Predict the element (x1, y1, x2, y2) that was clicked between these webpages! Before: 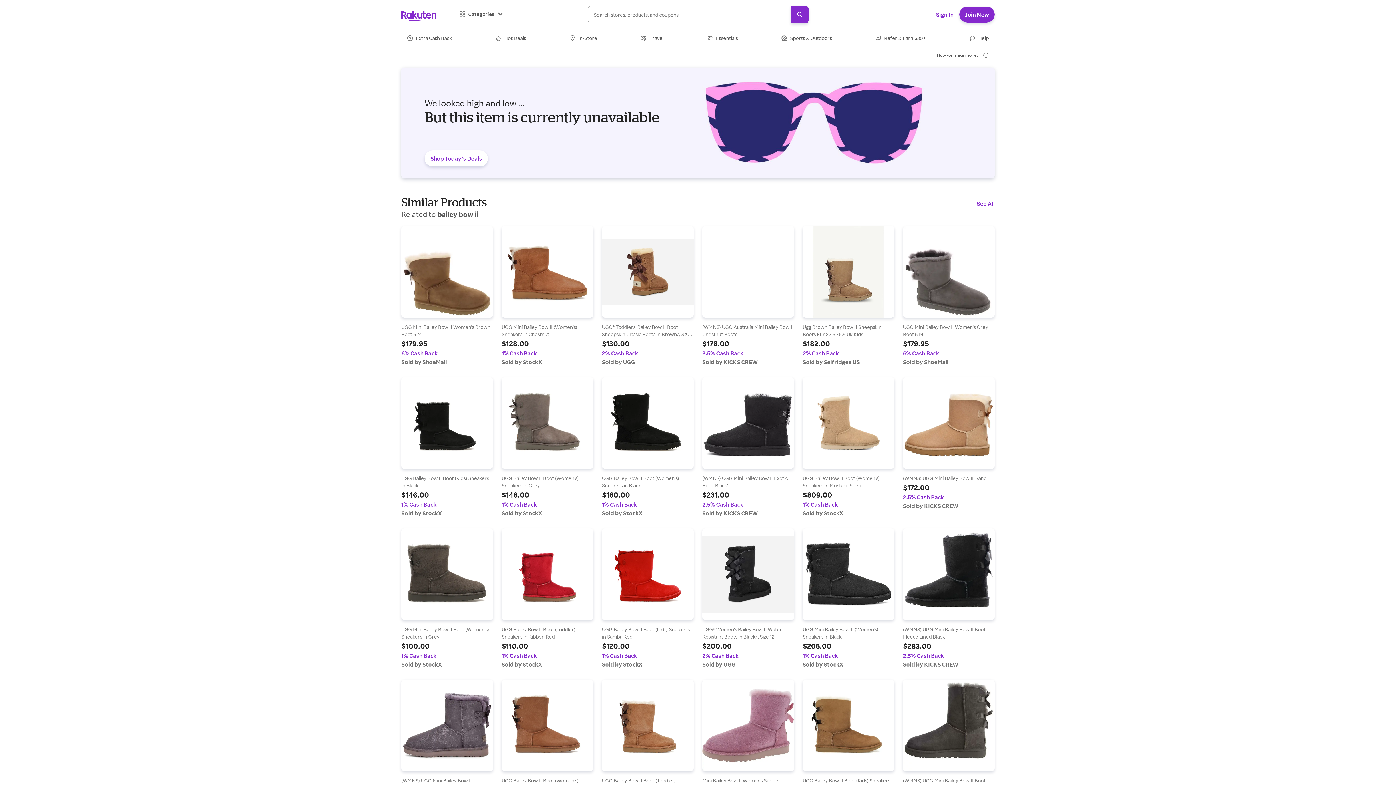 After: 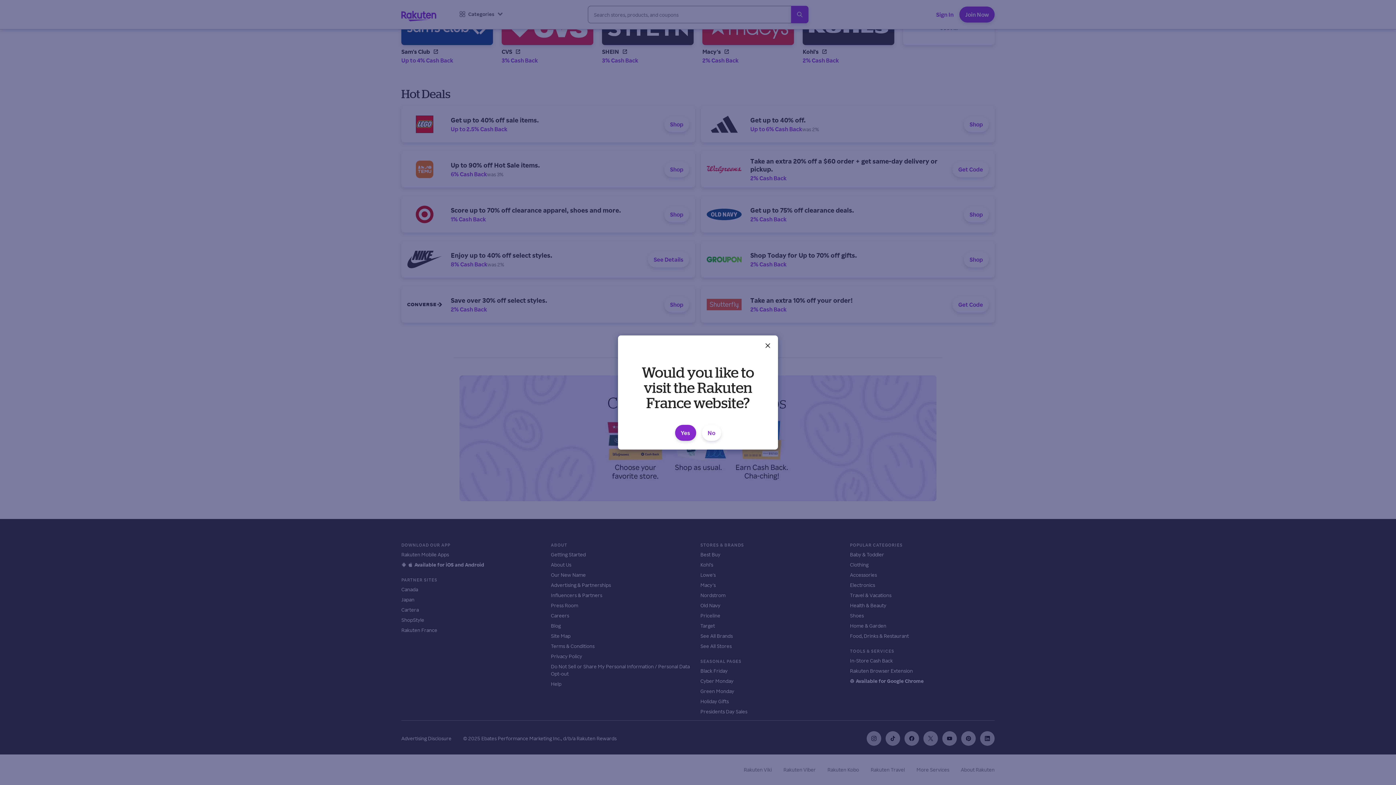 Action: bbox: (401, 726, 437, 732) label: Rakuten France